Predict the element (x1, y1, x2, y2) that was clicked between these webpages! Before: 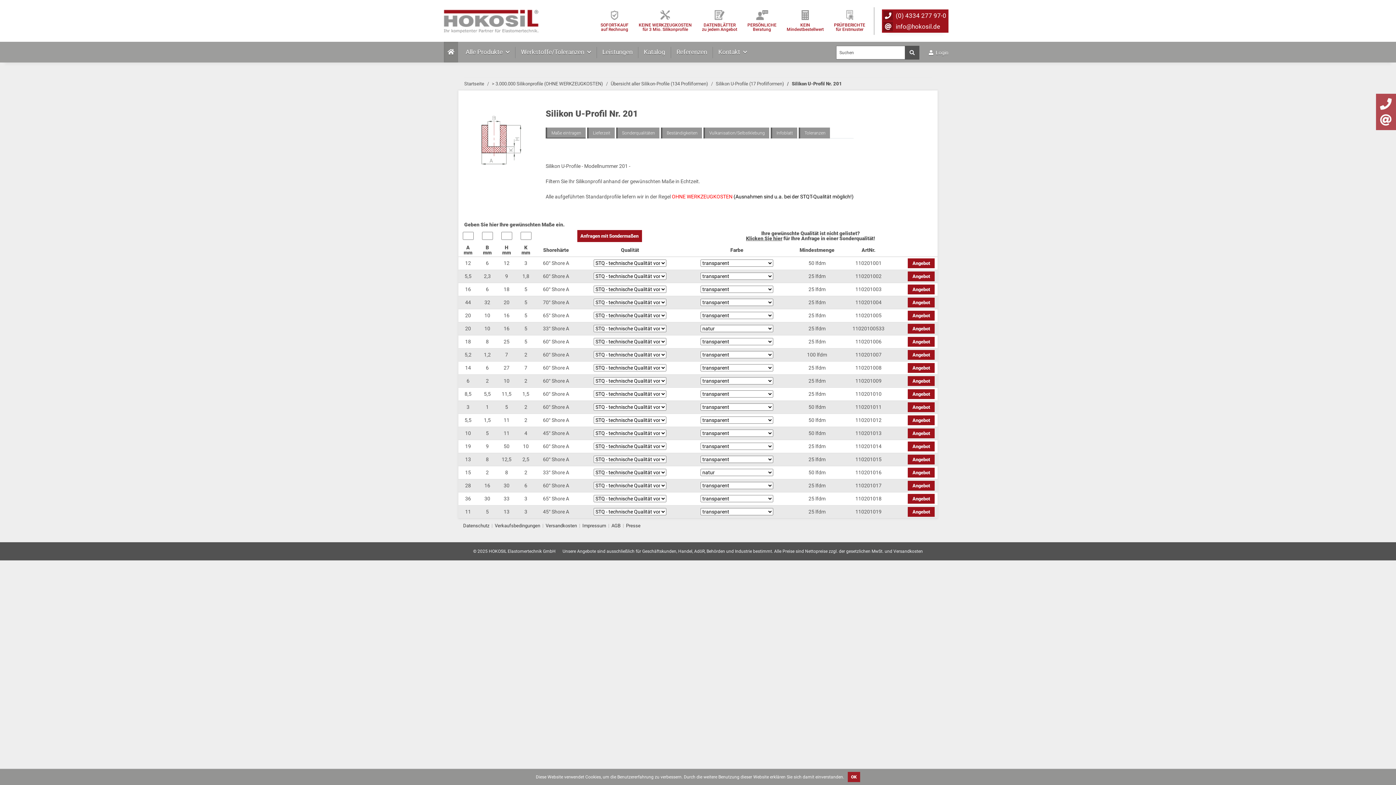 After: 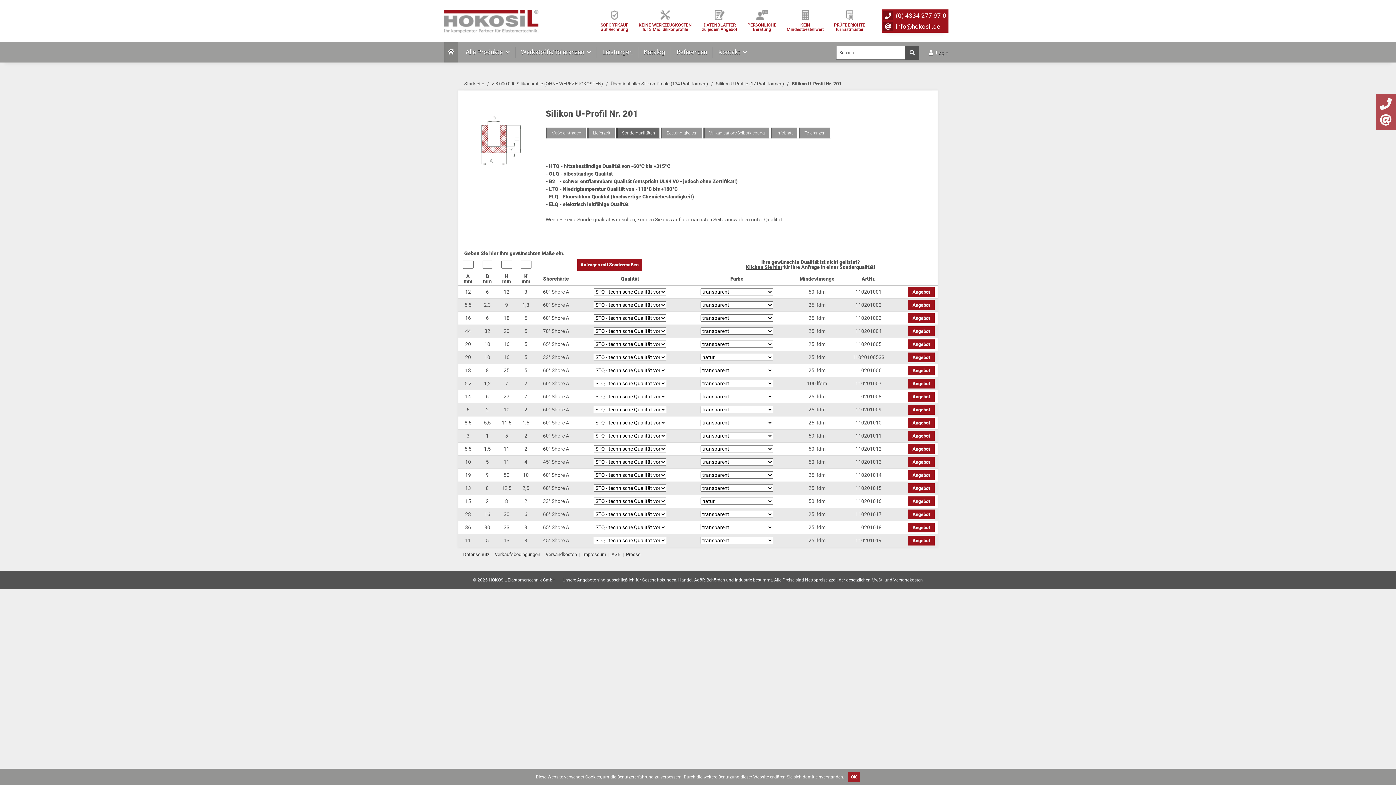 Action: bbox: (616, 127, 659, 138) label: Sonderqualitäten